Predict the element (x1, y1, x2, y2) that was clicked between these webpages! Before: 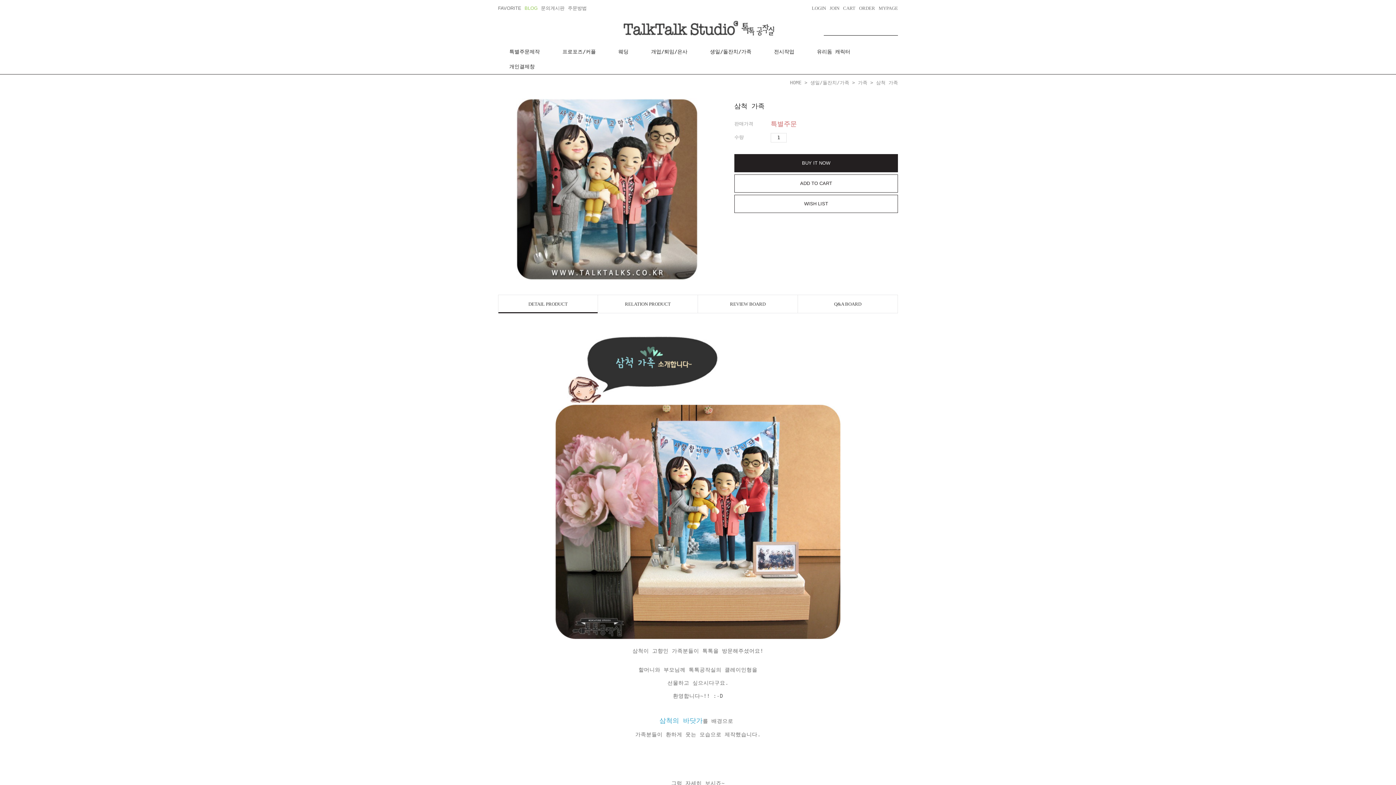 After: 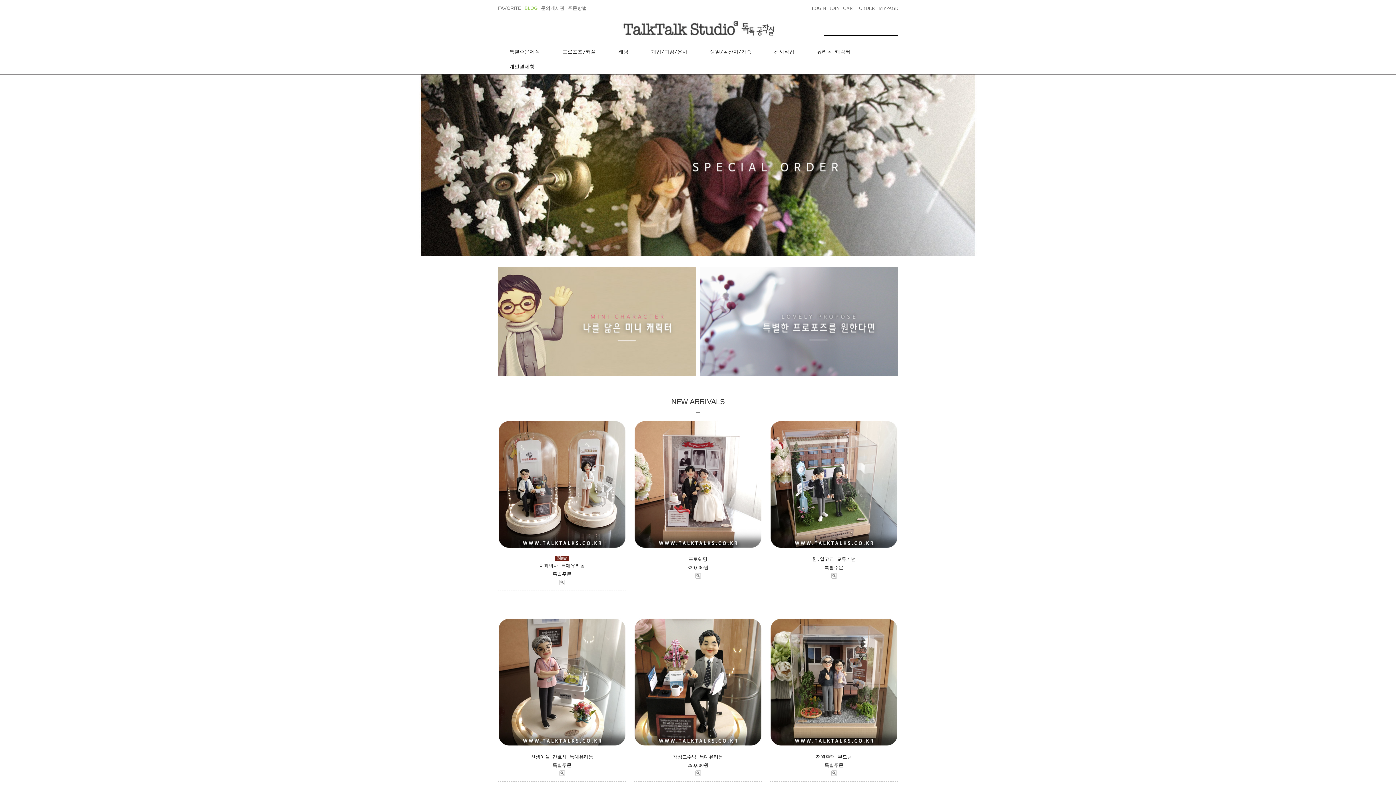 Action: label: HOME bbox: (790, 80, 801, 85)